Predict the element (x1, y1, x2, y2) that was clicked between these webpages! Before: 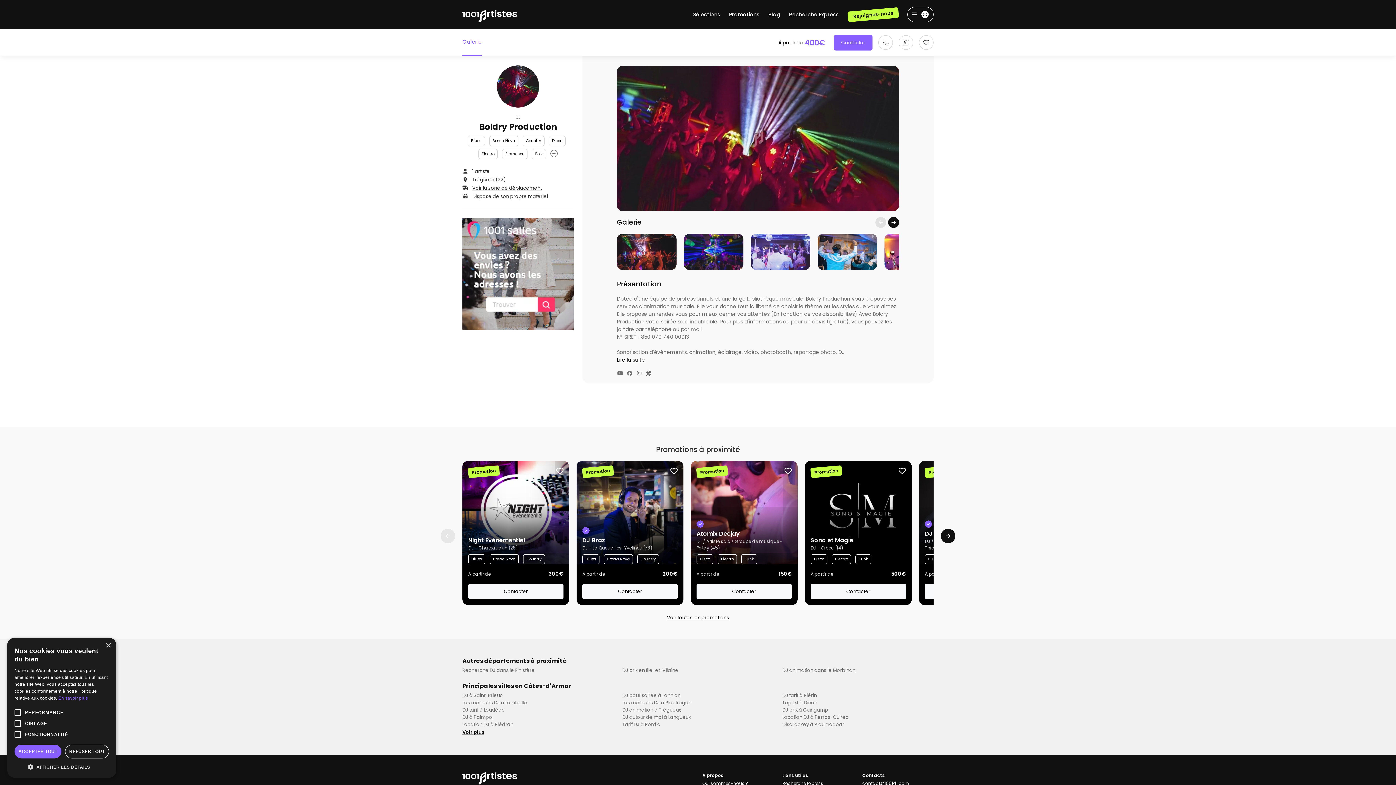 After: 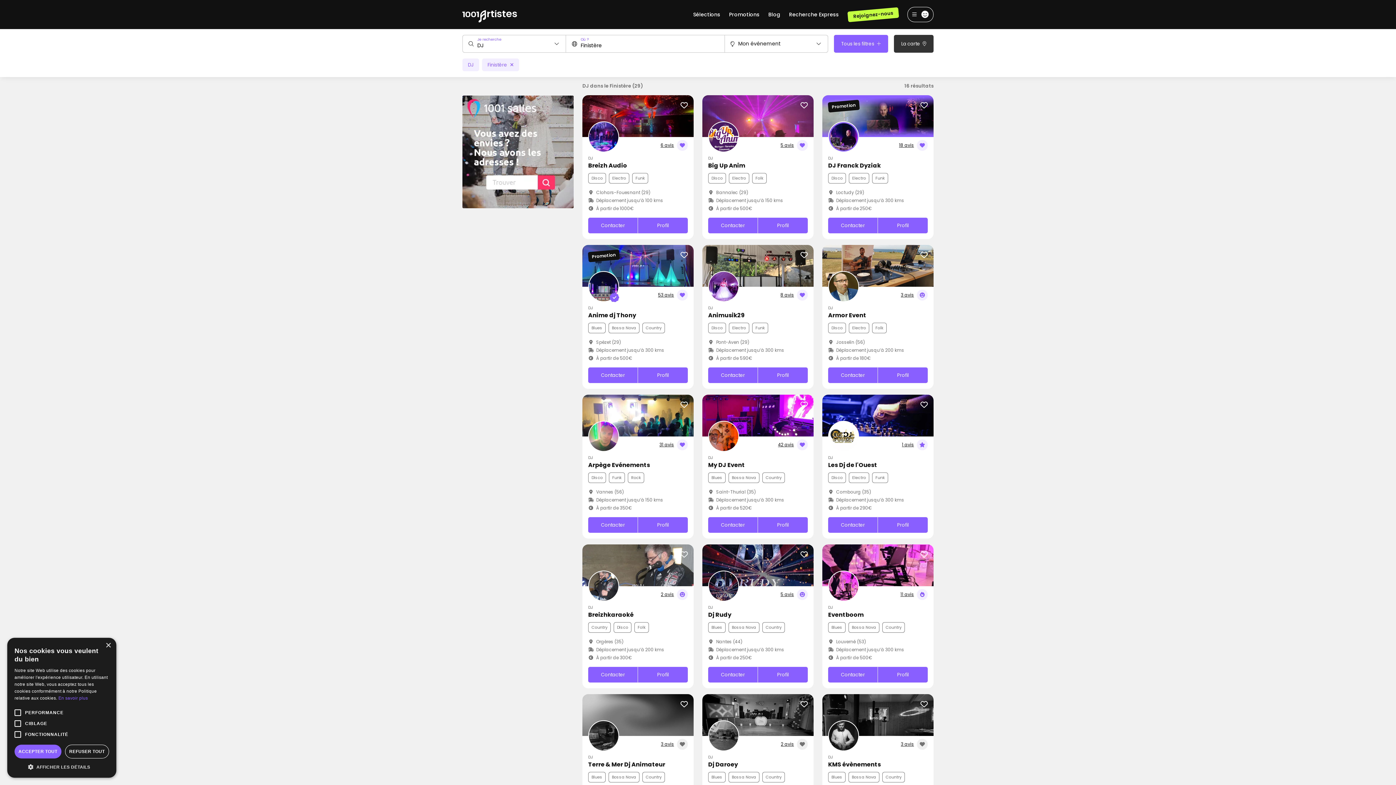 Action: label: Recherche DJ dans le Finistère bbox: (462, 667, 613, 674)